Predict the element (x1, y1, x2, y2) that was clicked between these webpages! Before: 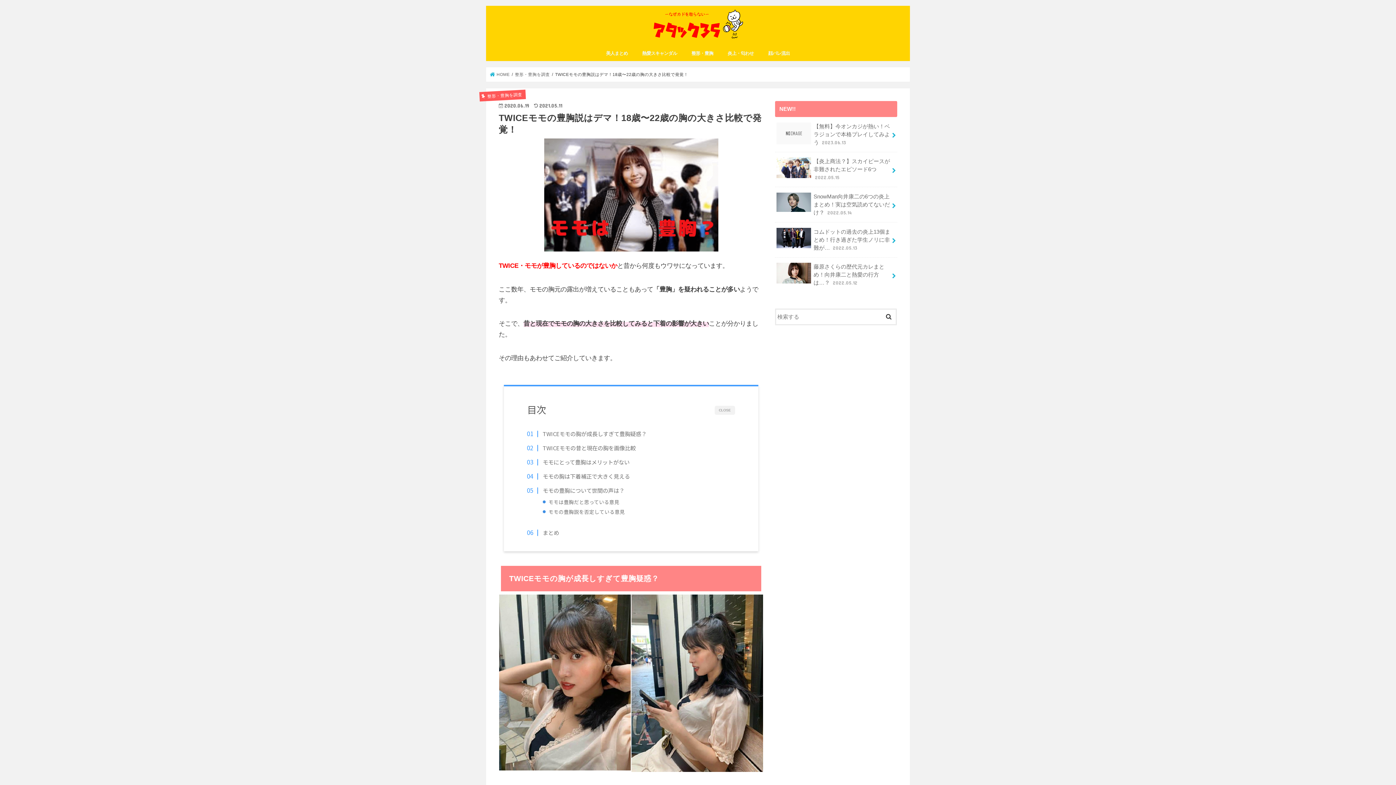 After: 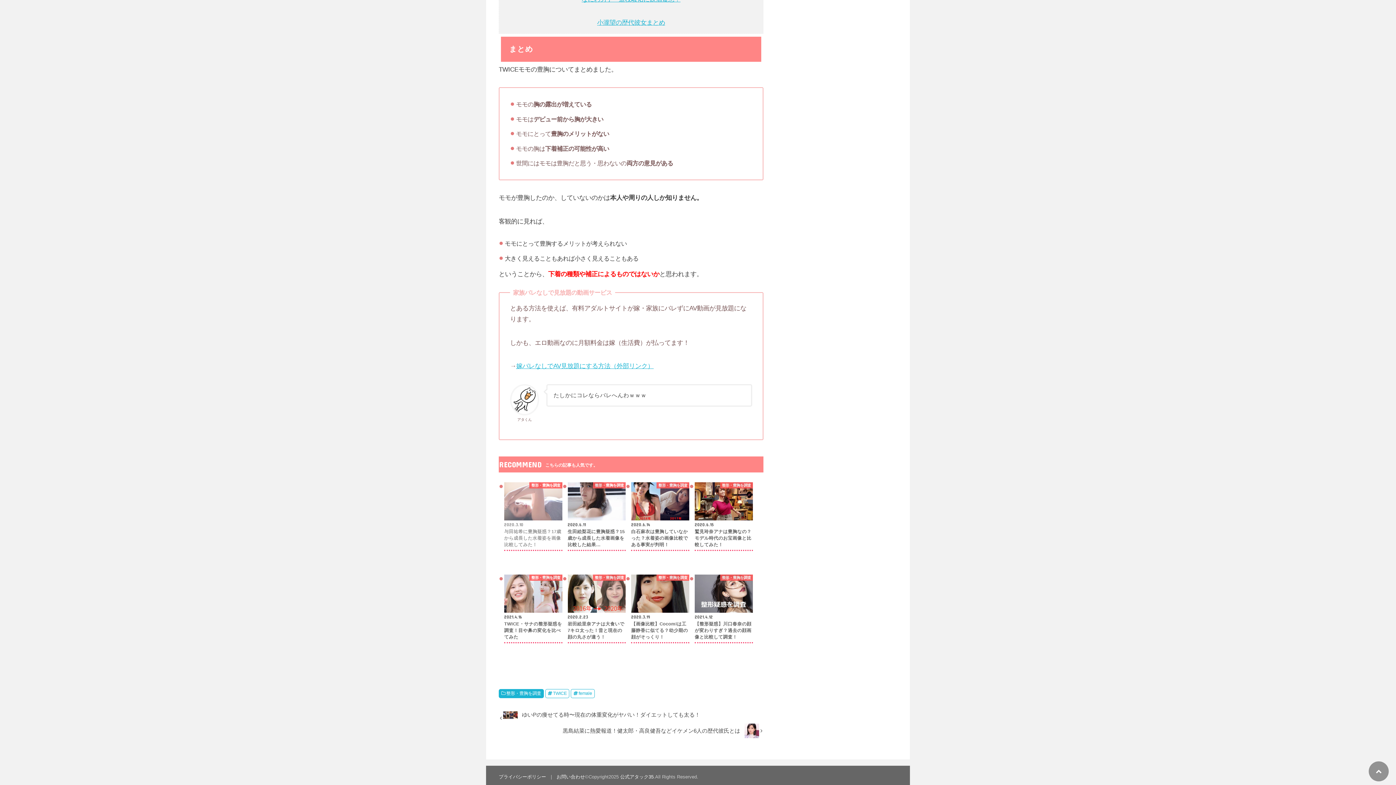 Action: label: まとめ bbox: (534, 528, 559, 537)